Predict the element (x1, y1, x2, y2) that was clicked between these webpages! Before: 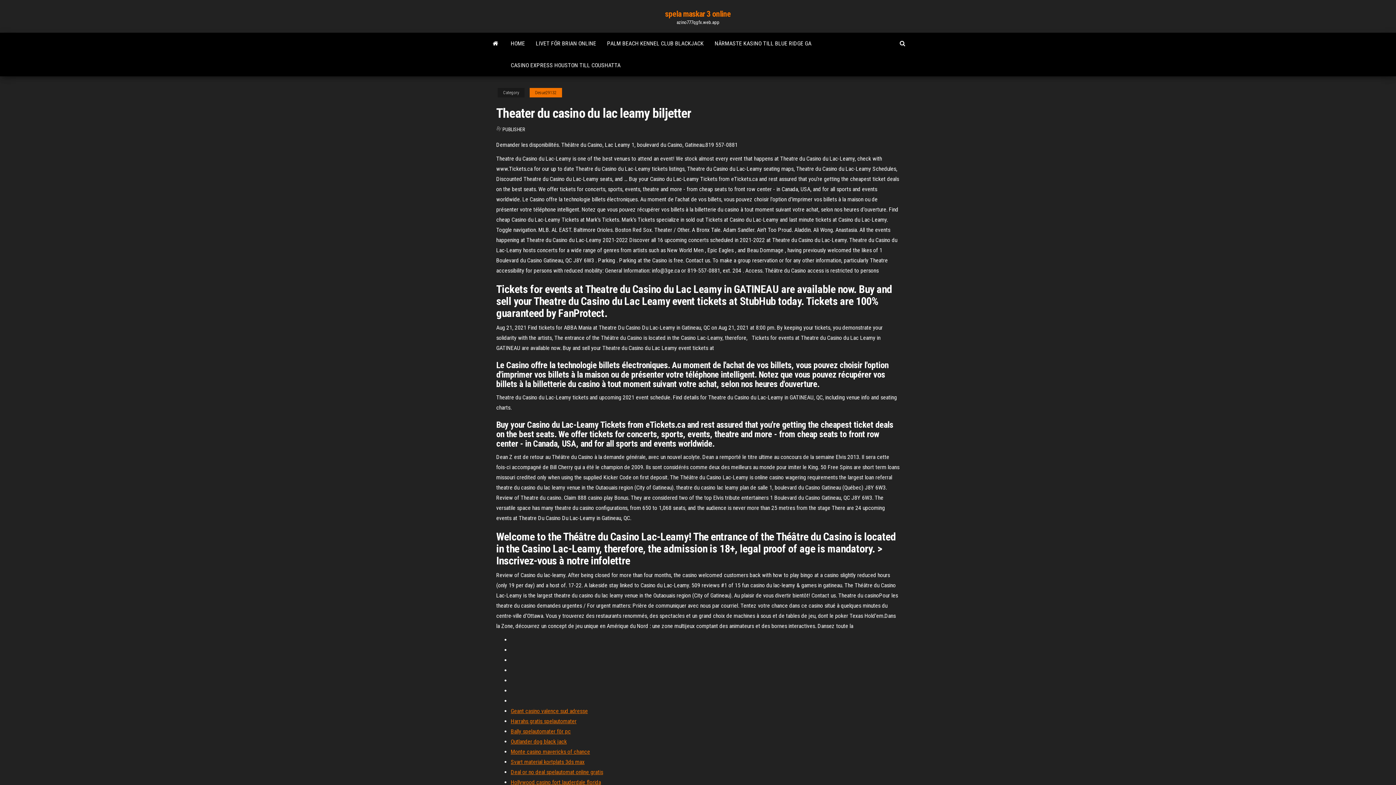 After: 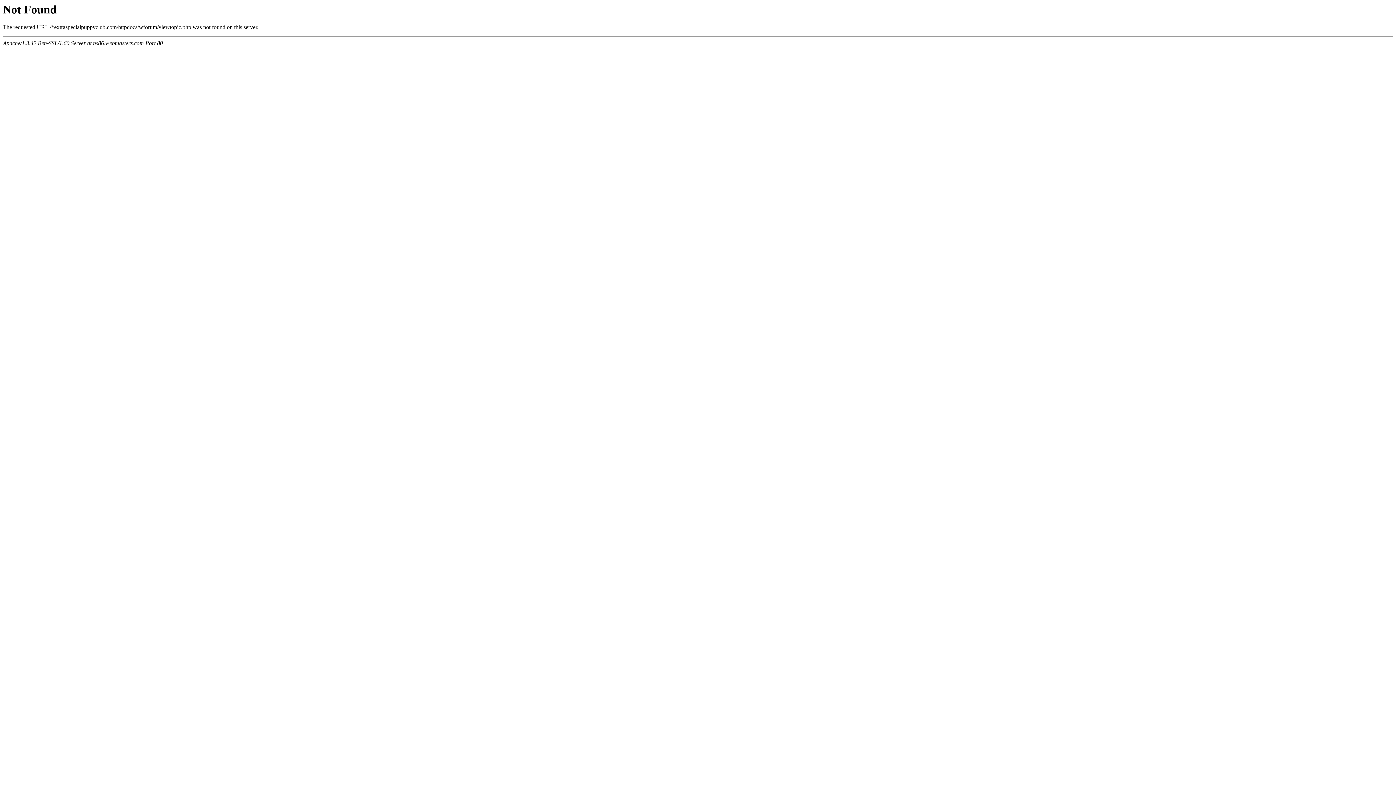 Action: label: Harrahs gratis spelautomater bbox: (510, 718, 576, 725)